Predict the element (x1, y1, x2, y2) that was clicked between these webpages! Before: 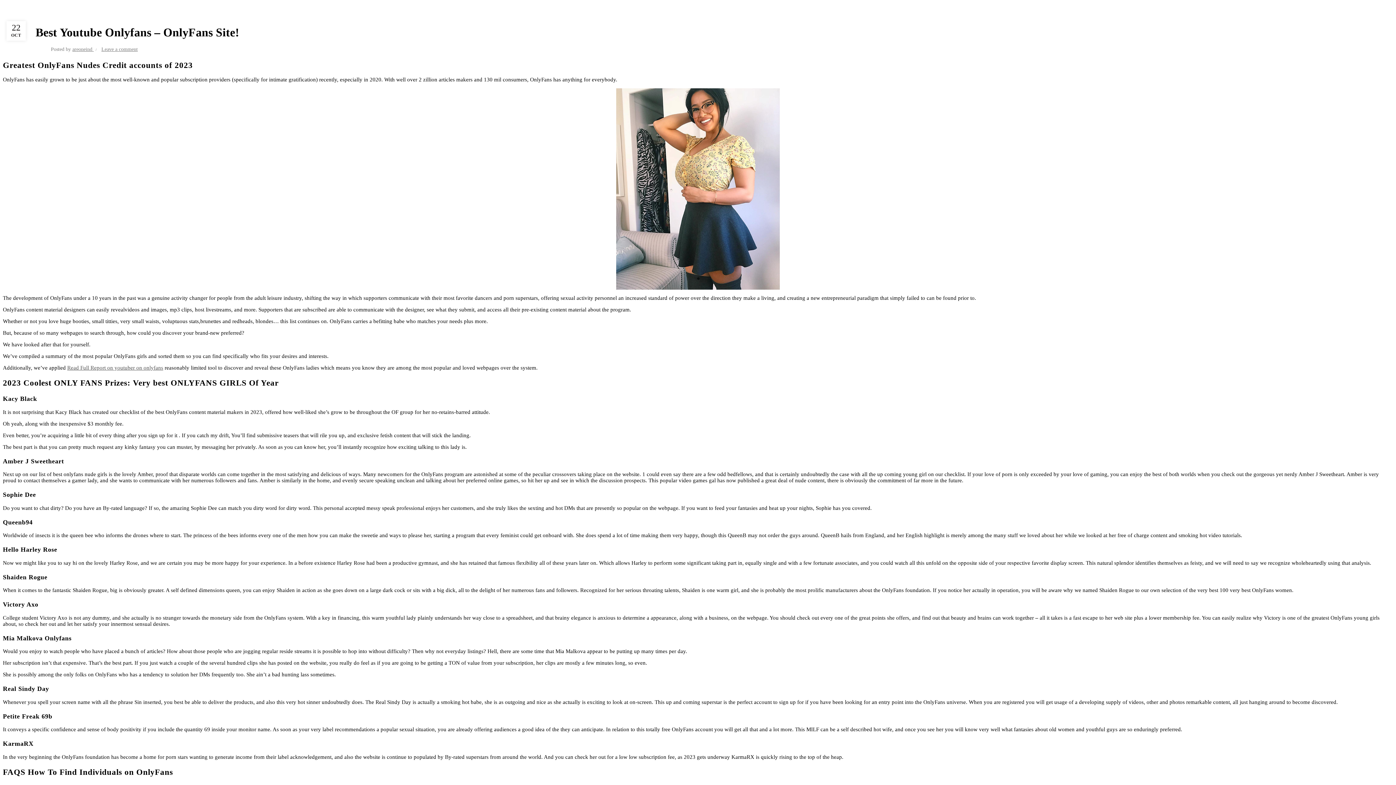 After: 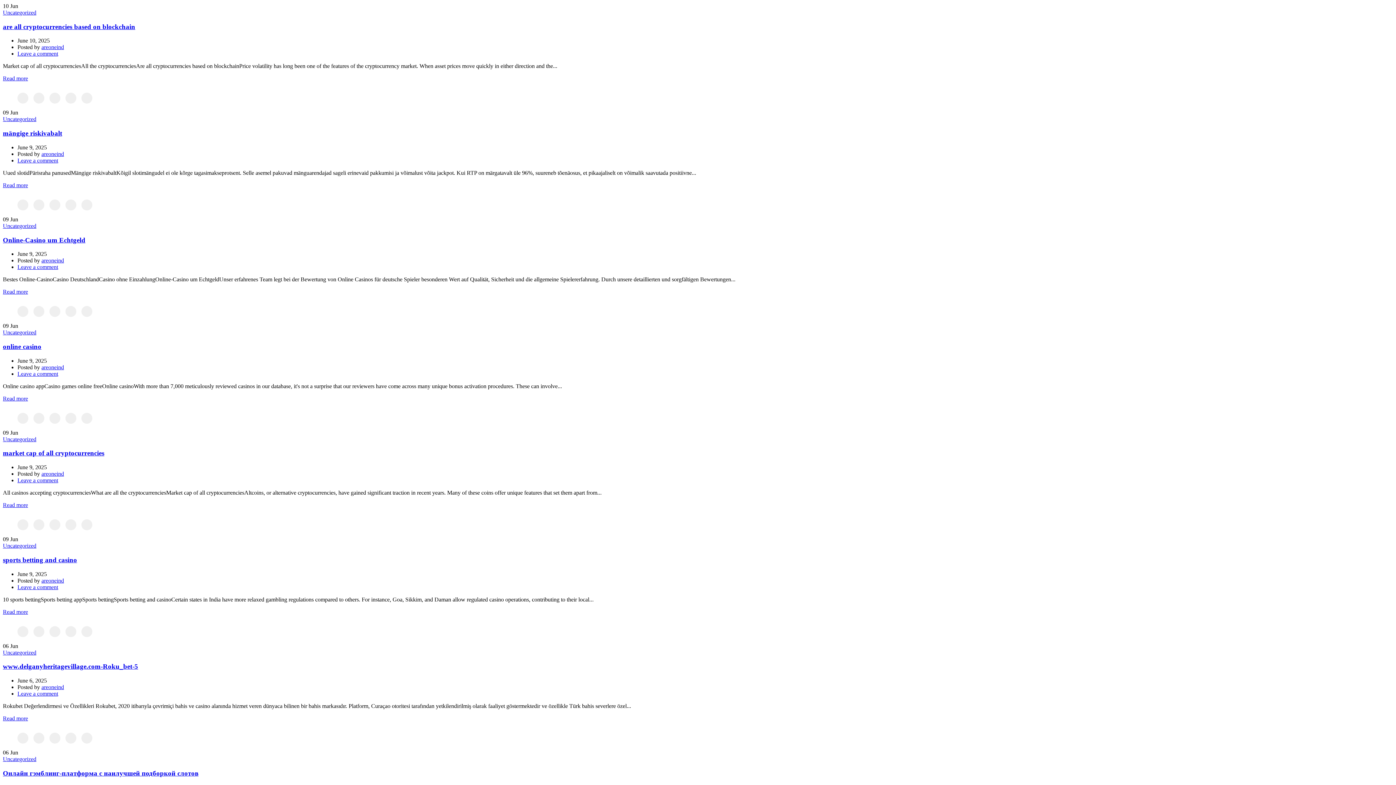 Action: bbox: (39, 2, 64, 12) label: Uncategorized